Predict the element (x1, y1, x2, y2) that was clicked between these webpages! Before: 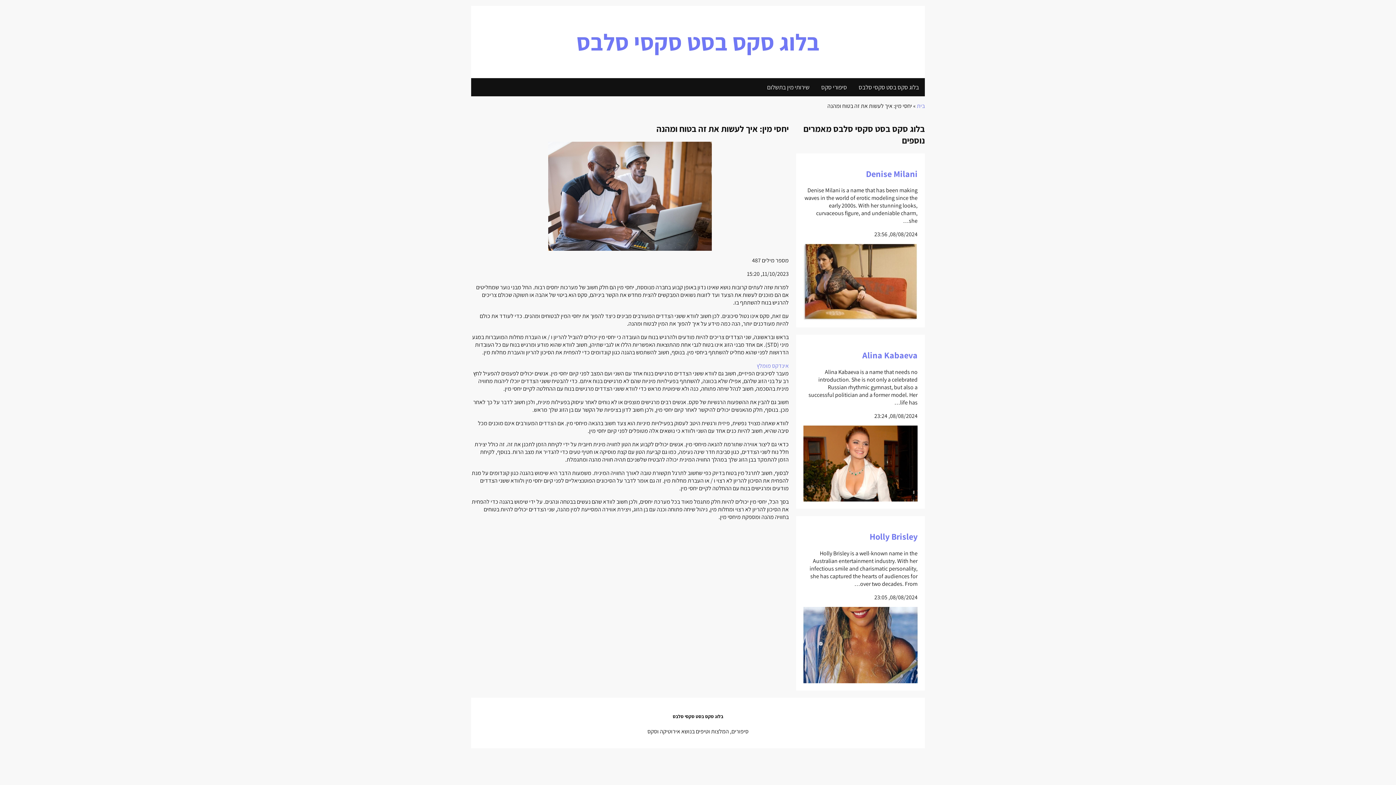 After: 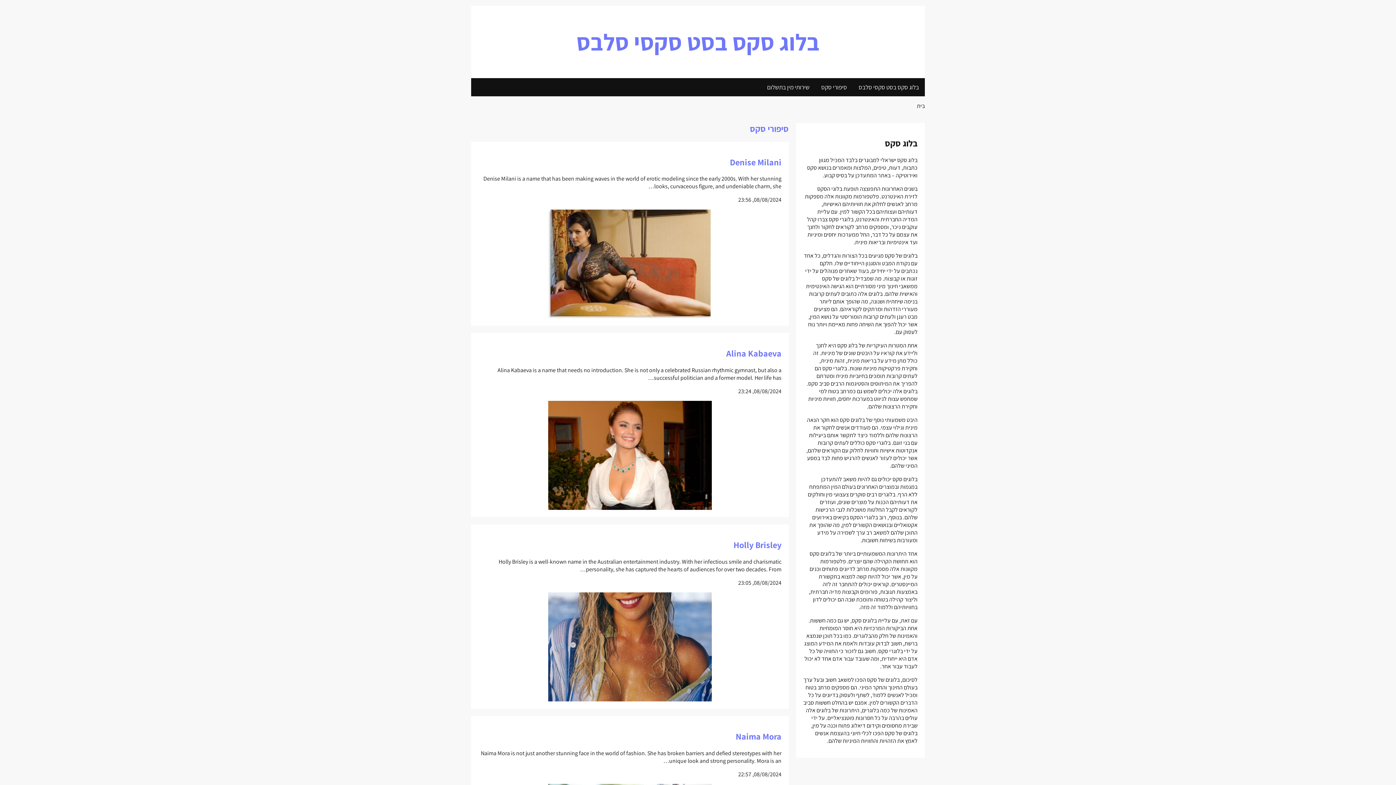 Action: label: בית bbox: (917, 102, 925, 109)